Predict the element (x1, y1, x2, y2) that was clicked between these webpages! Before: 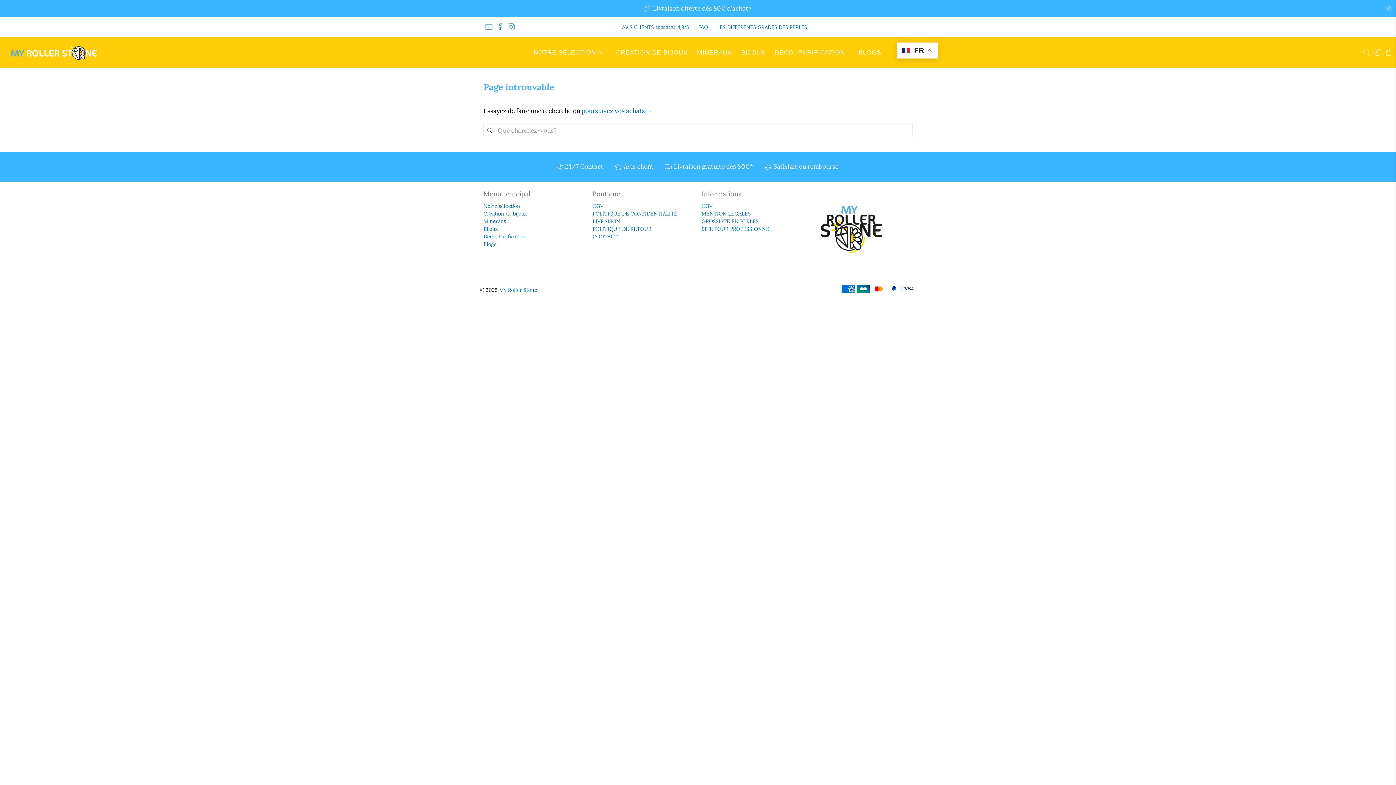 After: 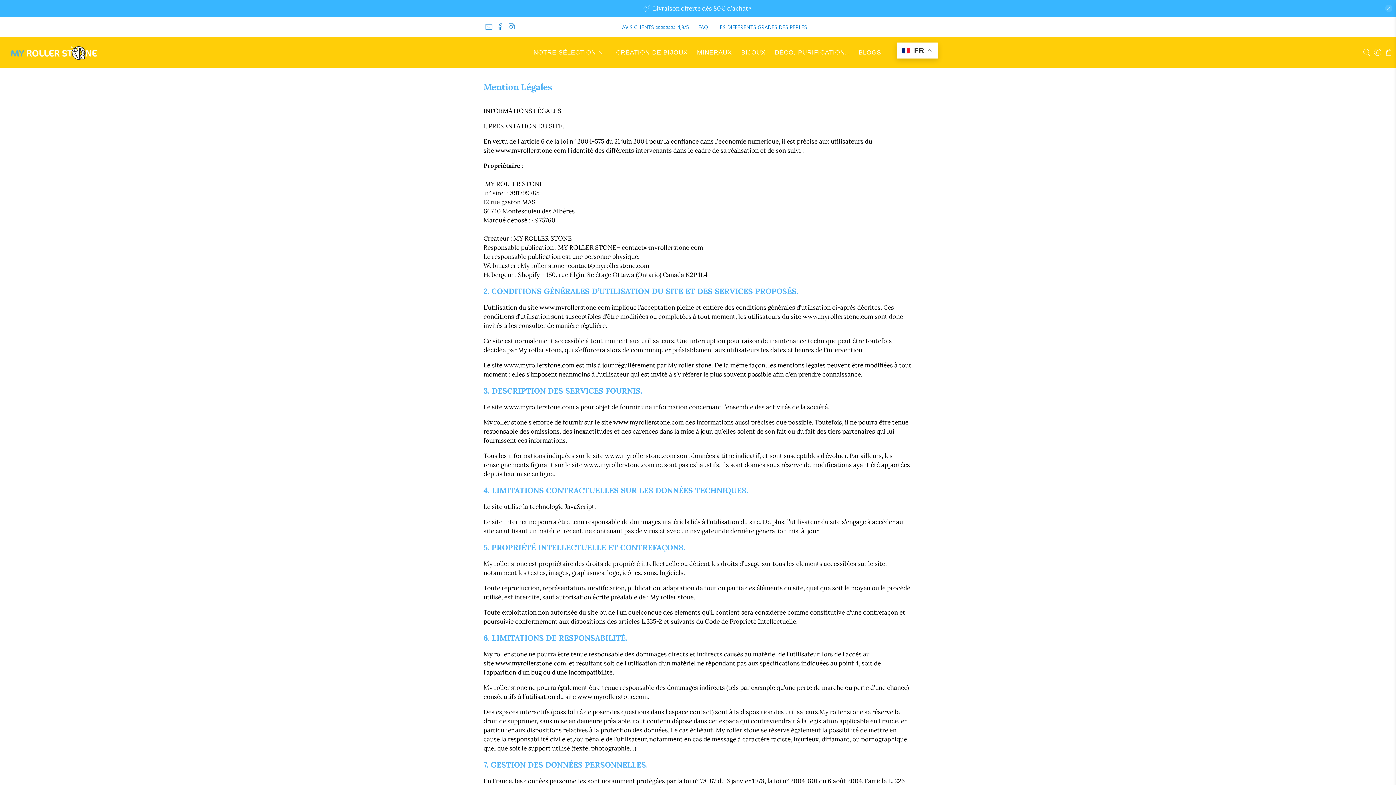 Action: bbox: (701, 210, 750, 217) label: MENTION LÉGALES